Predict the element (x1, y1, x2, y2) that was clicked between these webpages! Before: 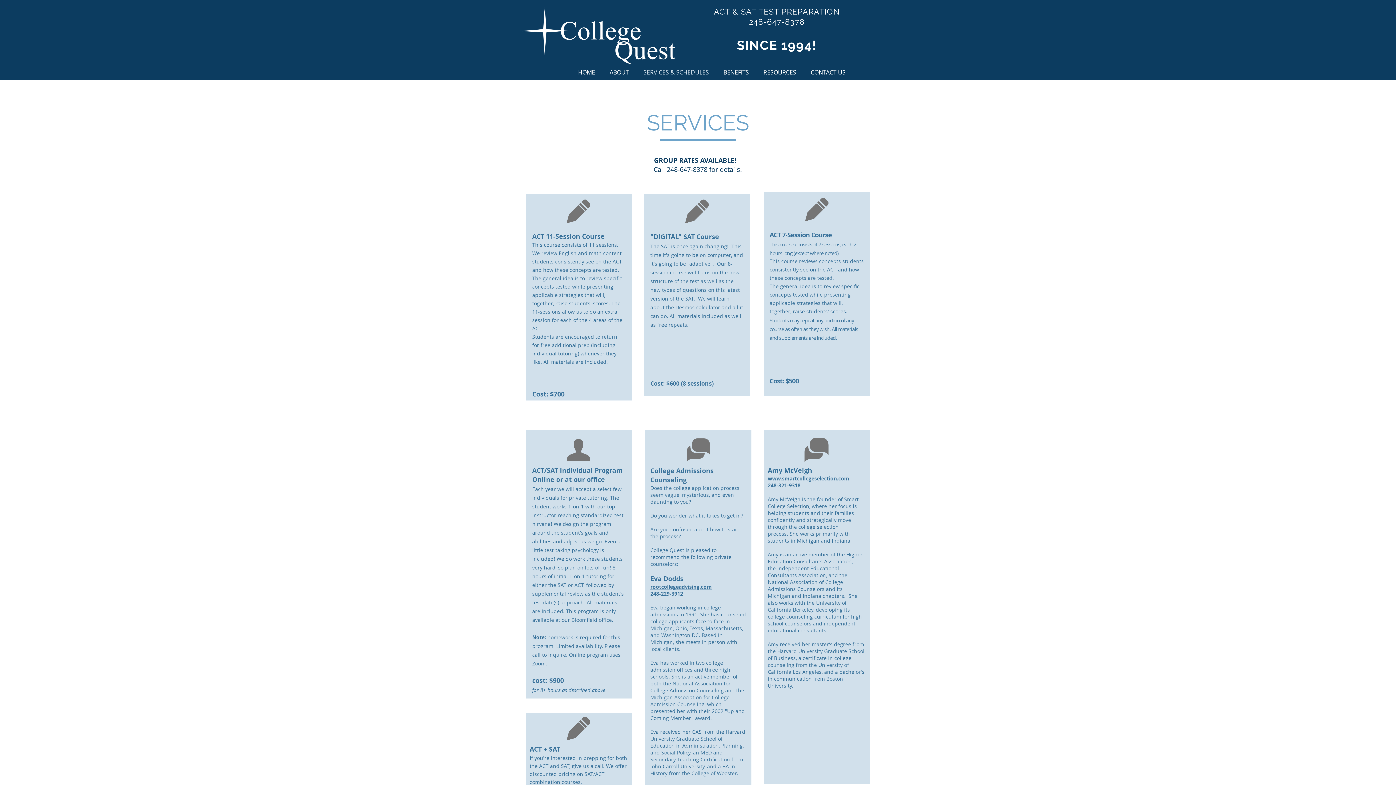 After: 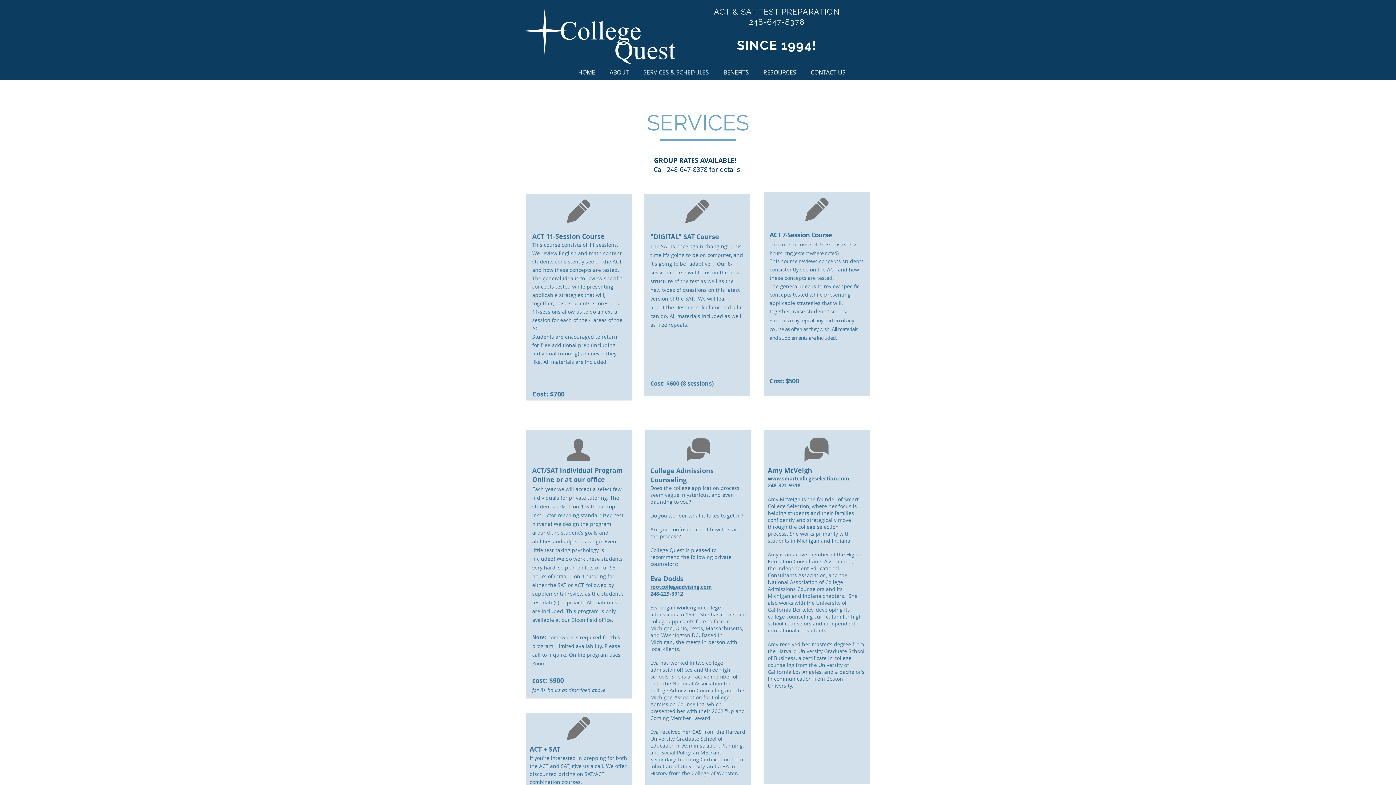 Action: bbox: (636, 68, 716, 76) label: SERVICES & SCHEDULES